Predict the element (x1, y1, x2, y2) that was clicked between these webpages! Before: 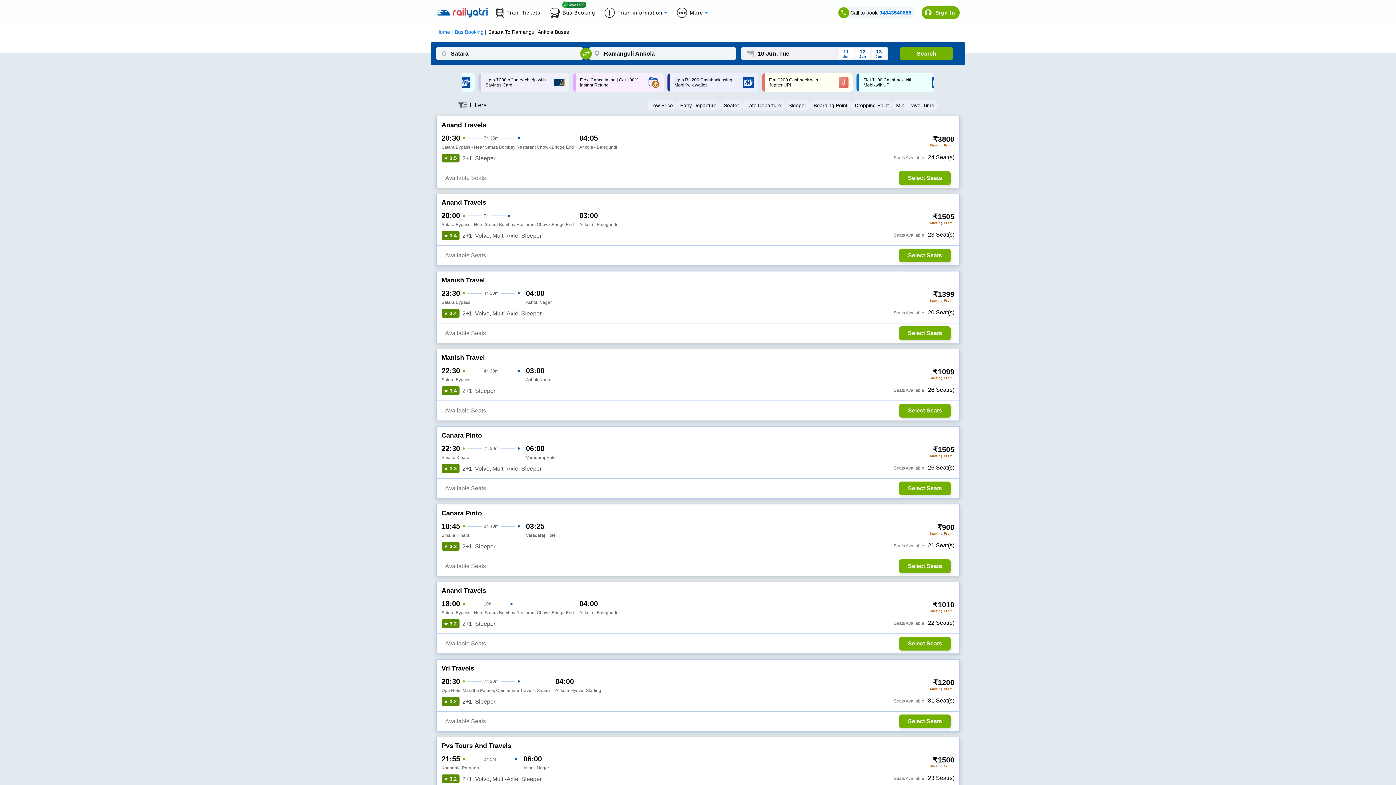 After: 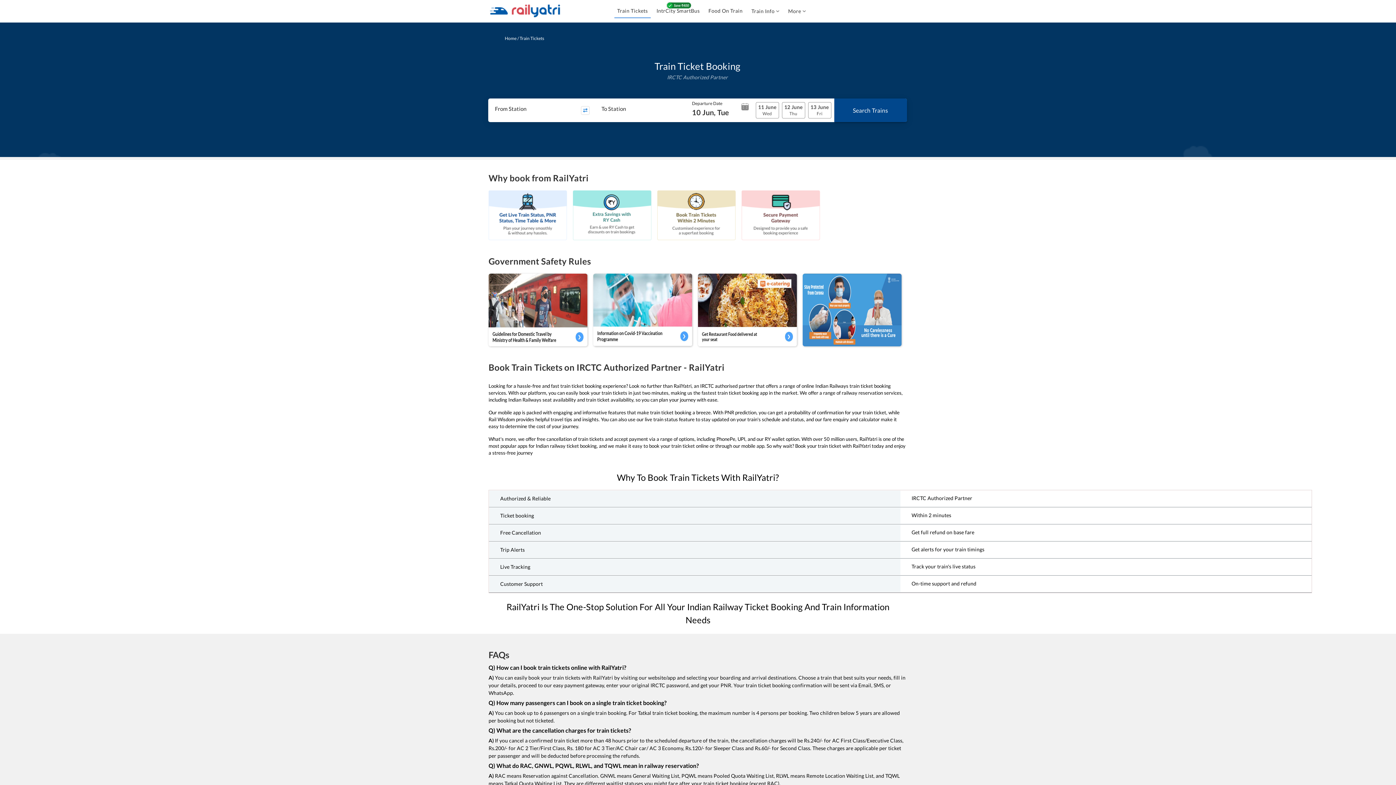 Action: label: Train Tickets bbox: (496, 7, 549, 17)